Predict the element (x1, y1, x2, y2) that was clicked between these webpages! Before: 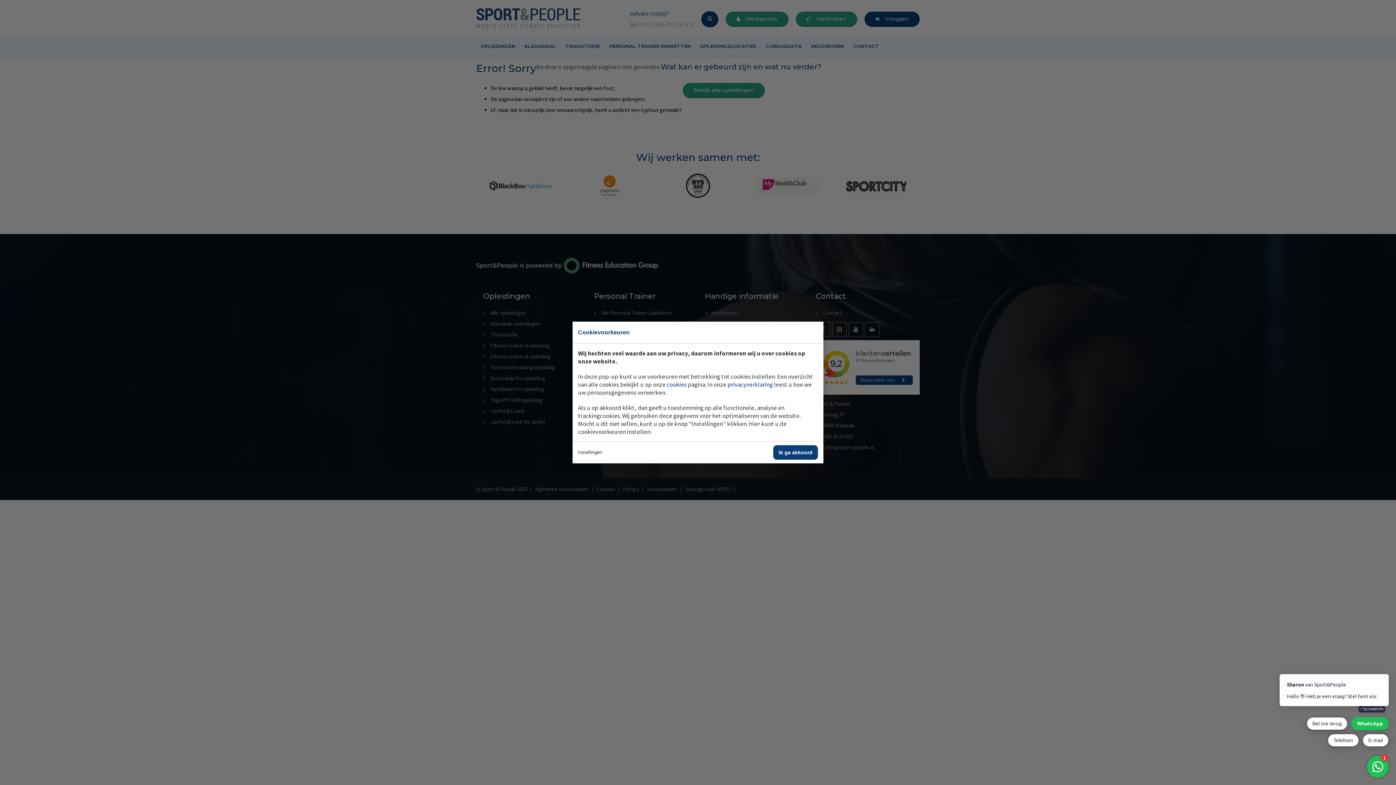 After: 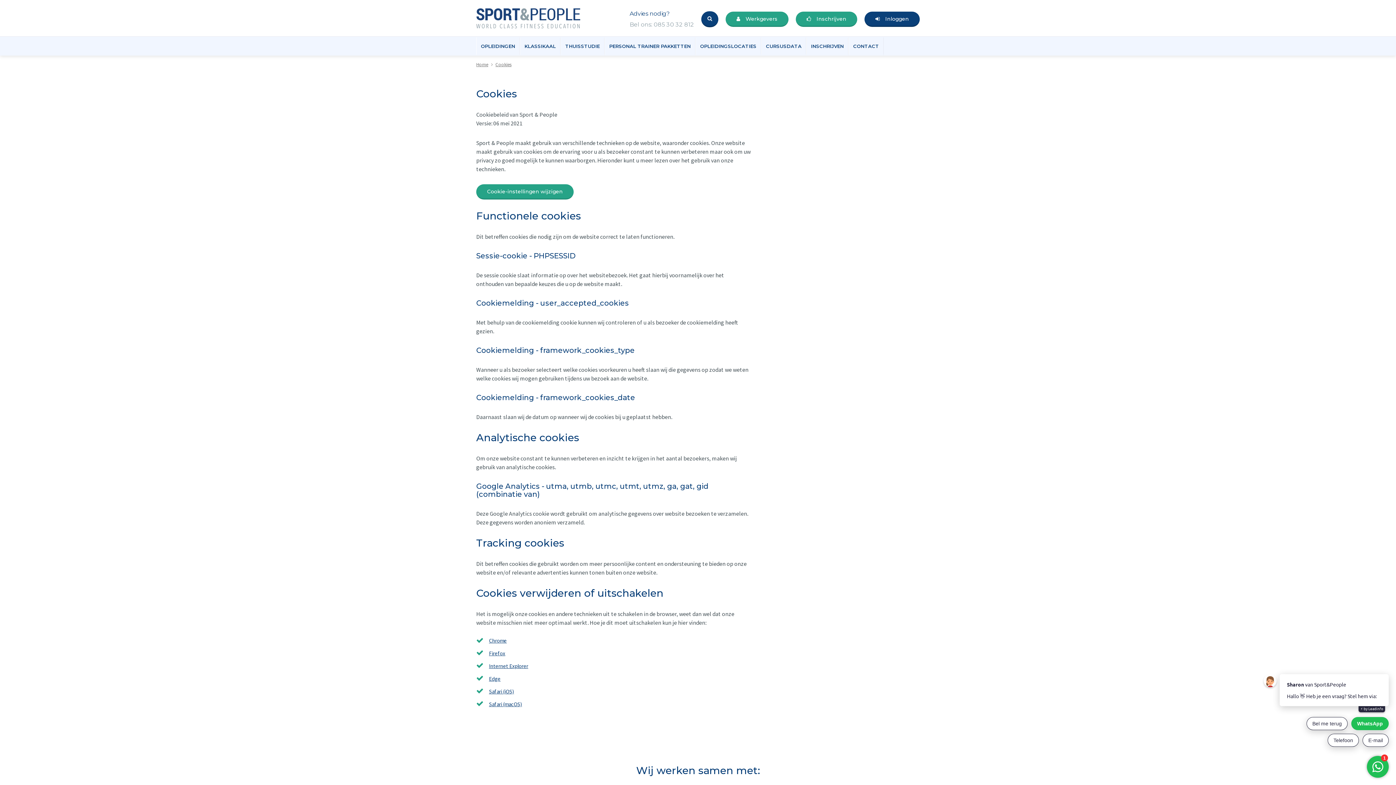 Action: bbox: (666, 380, 686, 388) label: cookies